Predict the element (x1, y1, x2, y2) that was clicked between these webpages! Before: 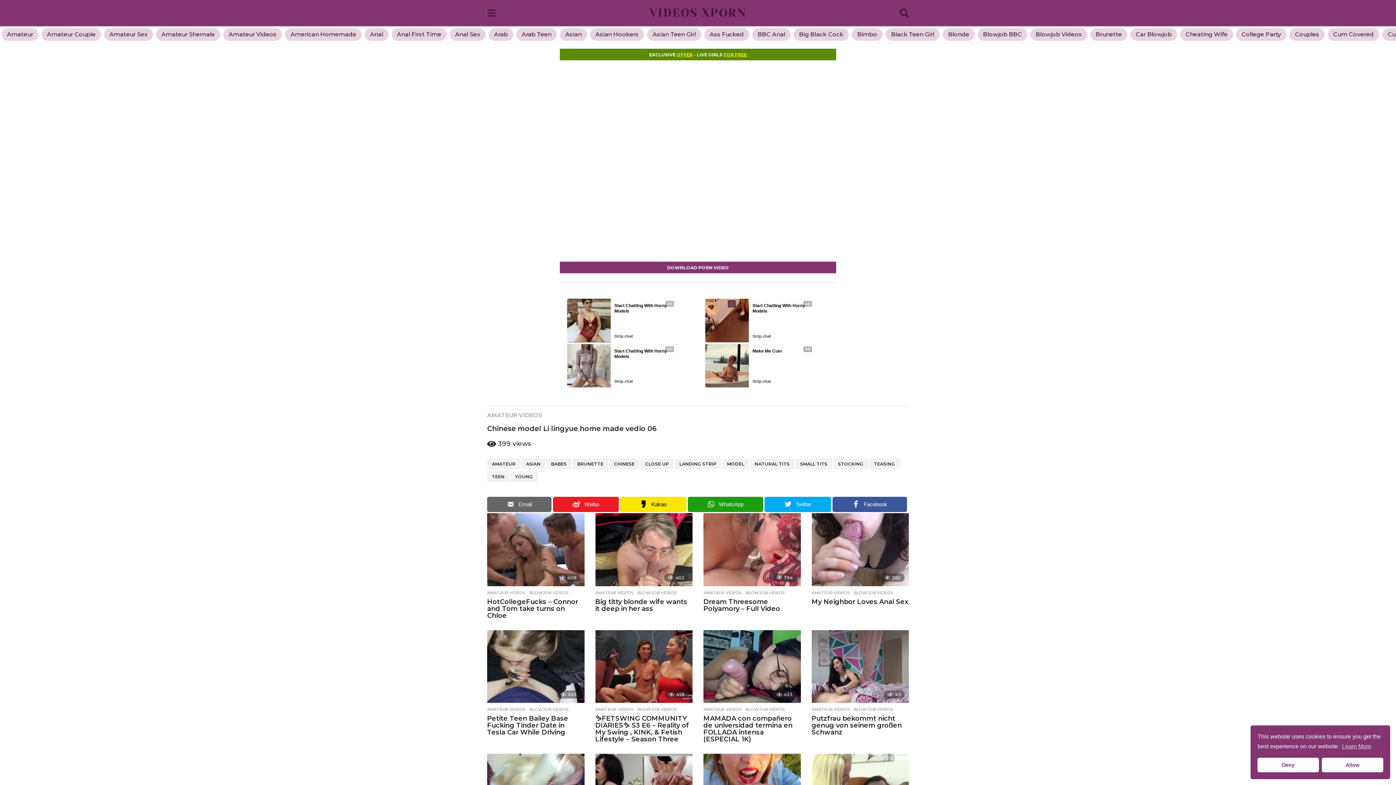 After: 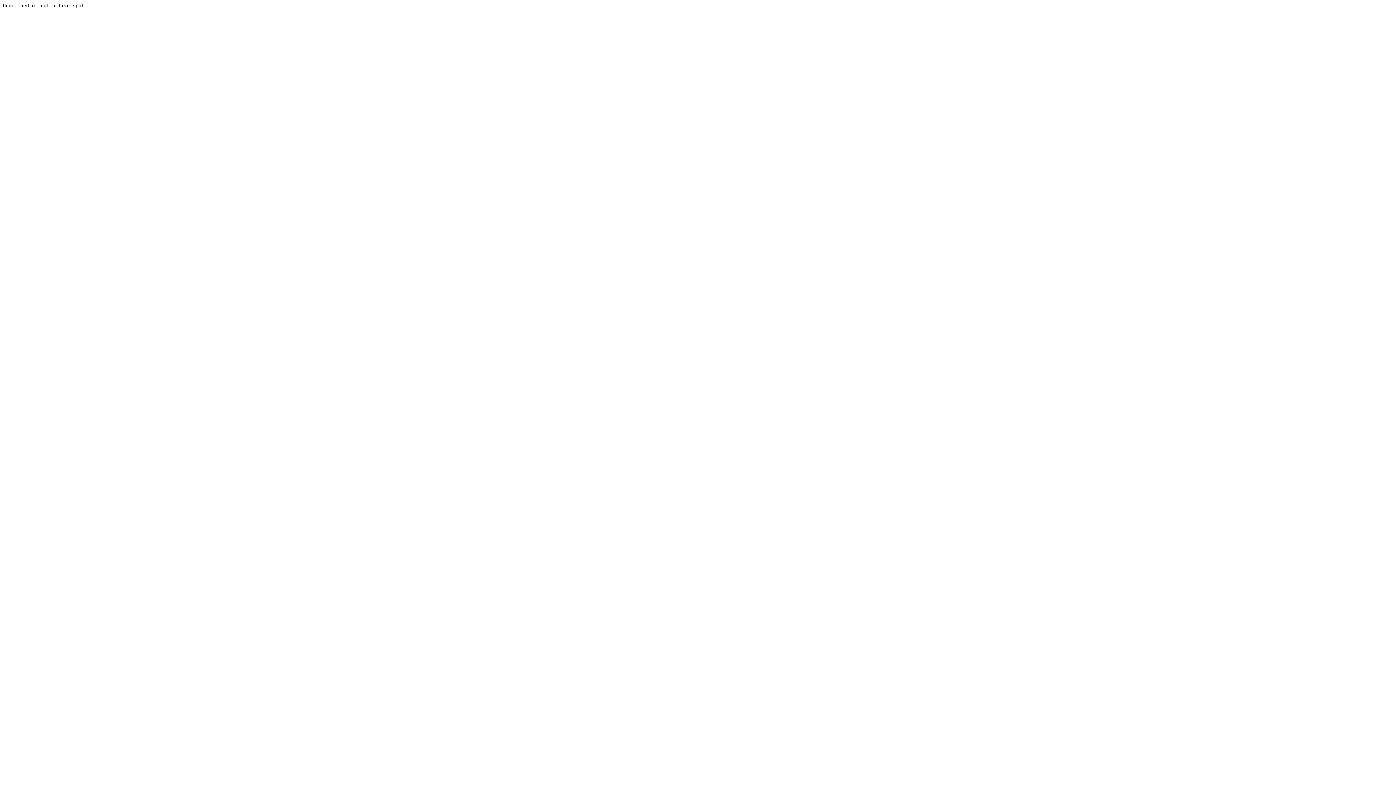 Action: label: SMALL TITS bbox: (795, 458, 832, 469)